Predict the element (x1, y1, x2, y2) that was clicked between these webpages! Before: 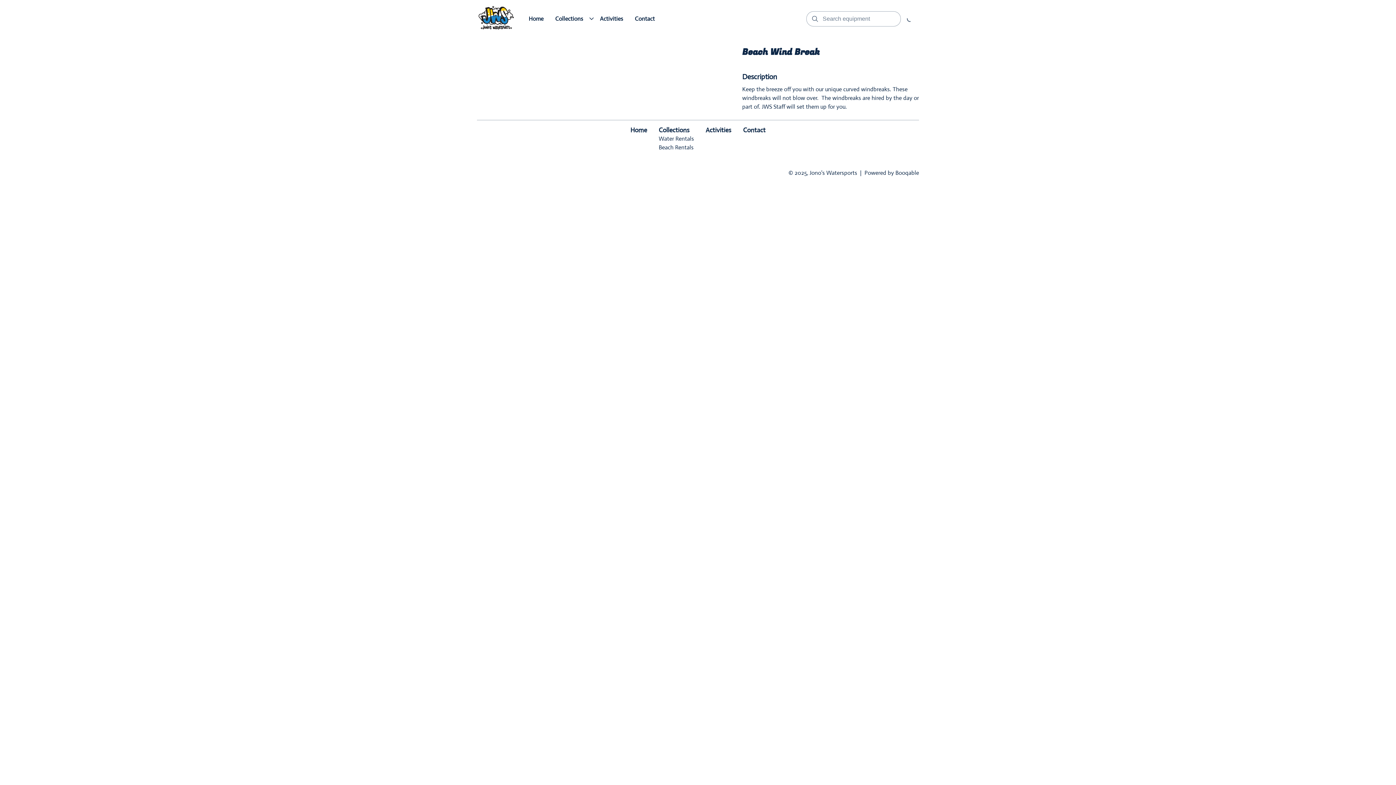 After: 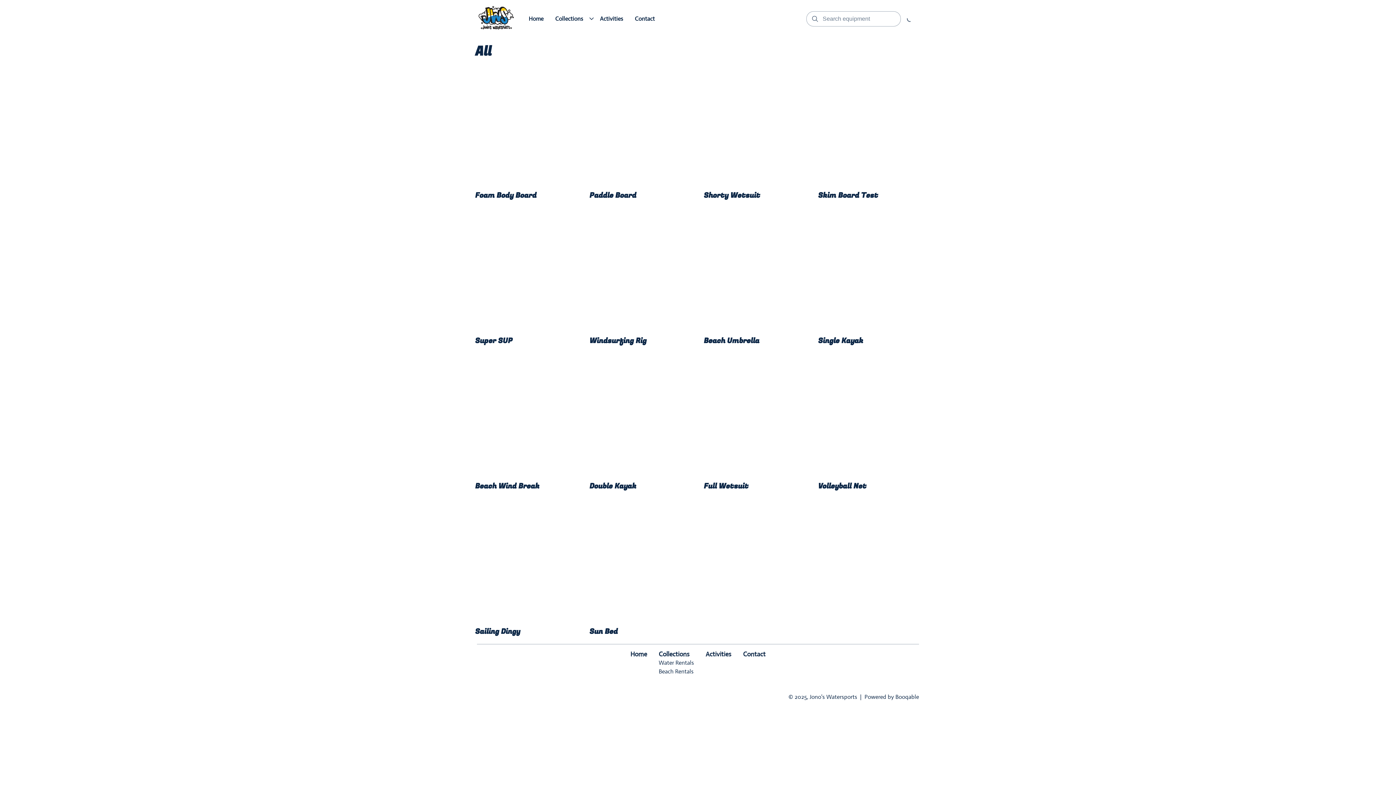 Action: label: Collections bbox: (549, 10, 589, 27)